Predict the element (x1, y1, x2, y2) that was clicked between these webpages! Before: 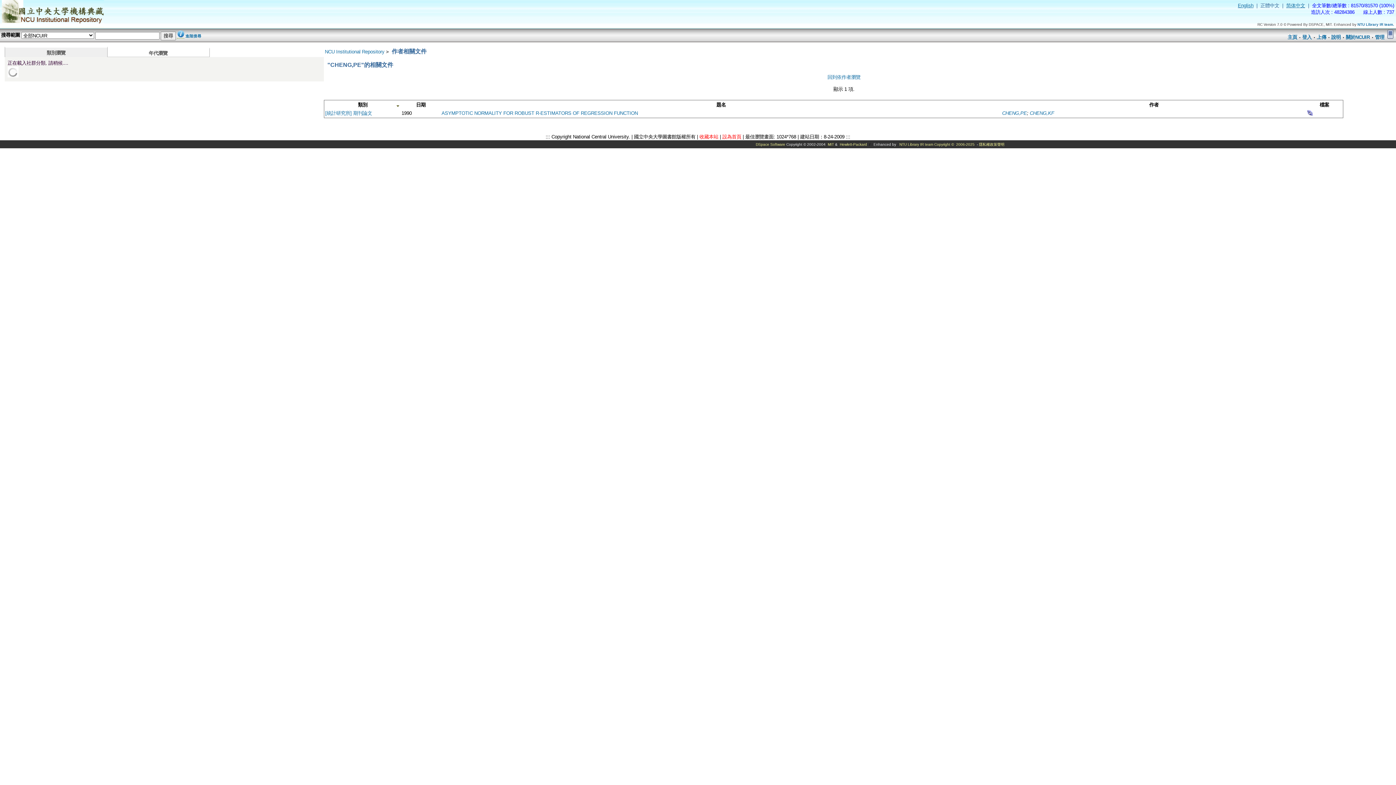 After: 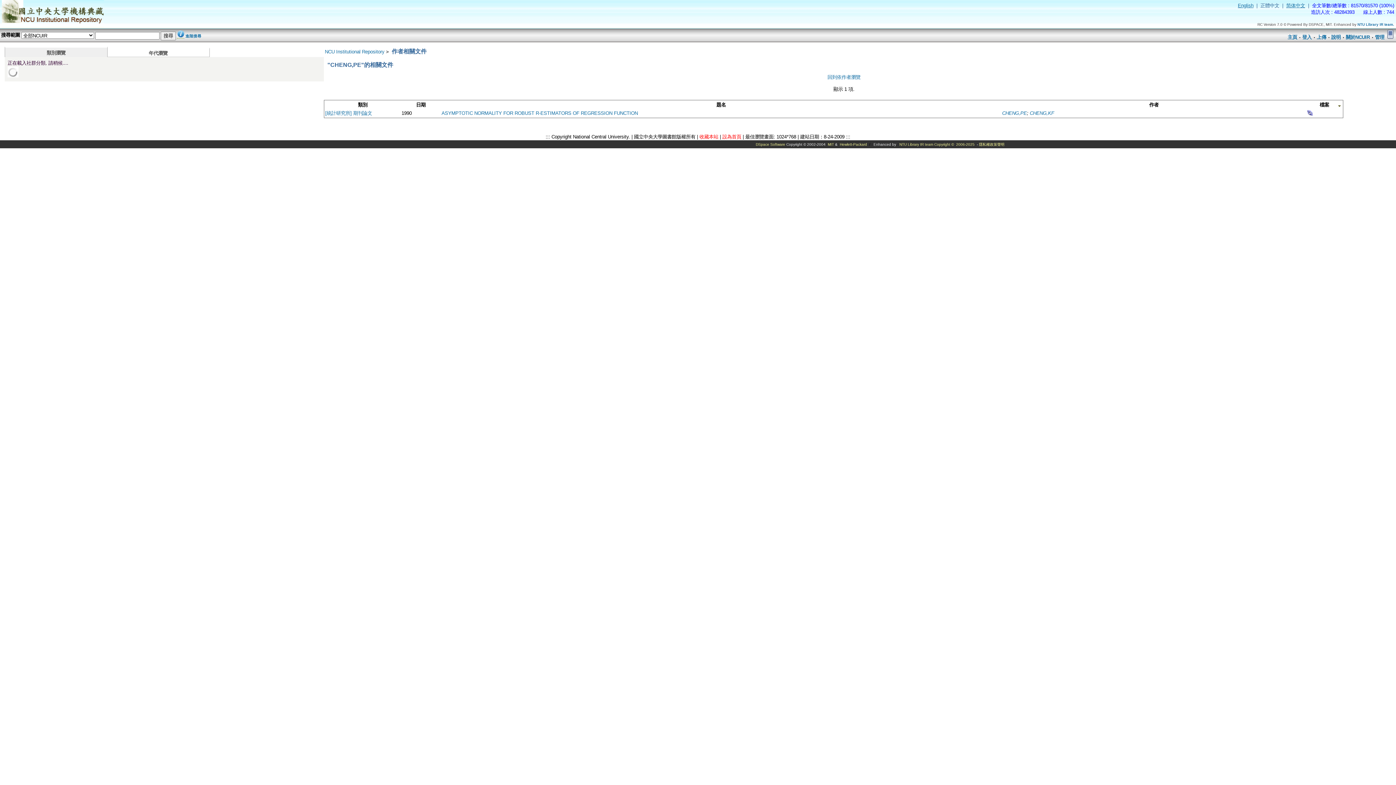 Action: label: 檔案 bbox: (1308, 101, 1340, 108)